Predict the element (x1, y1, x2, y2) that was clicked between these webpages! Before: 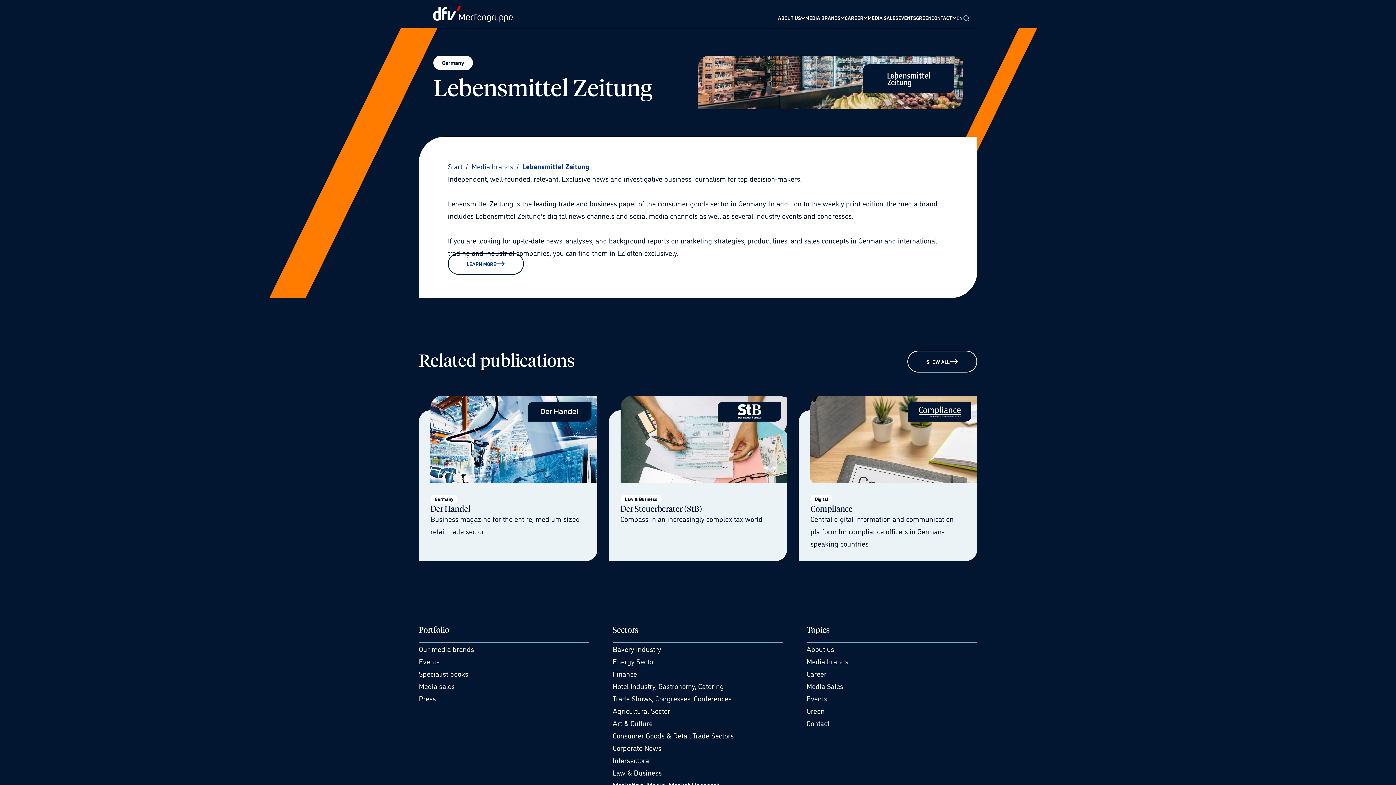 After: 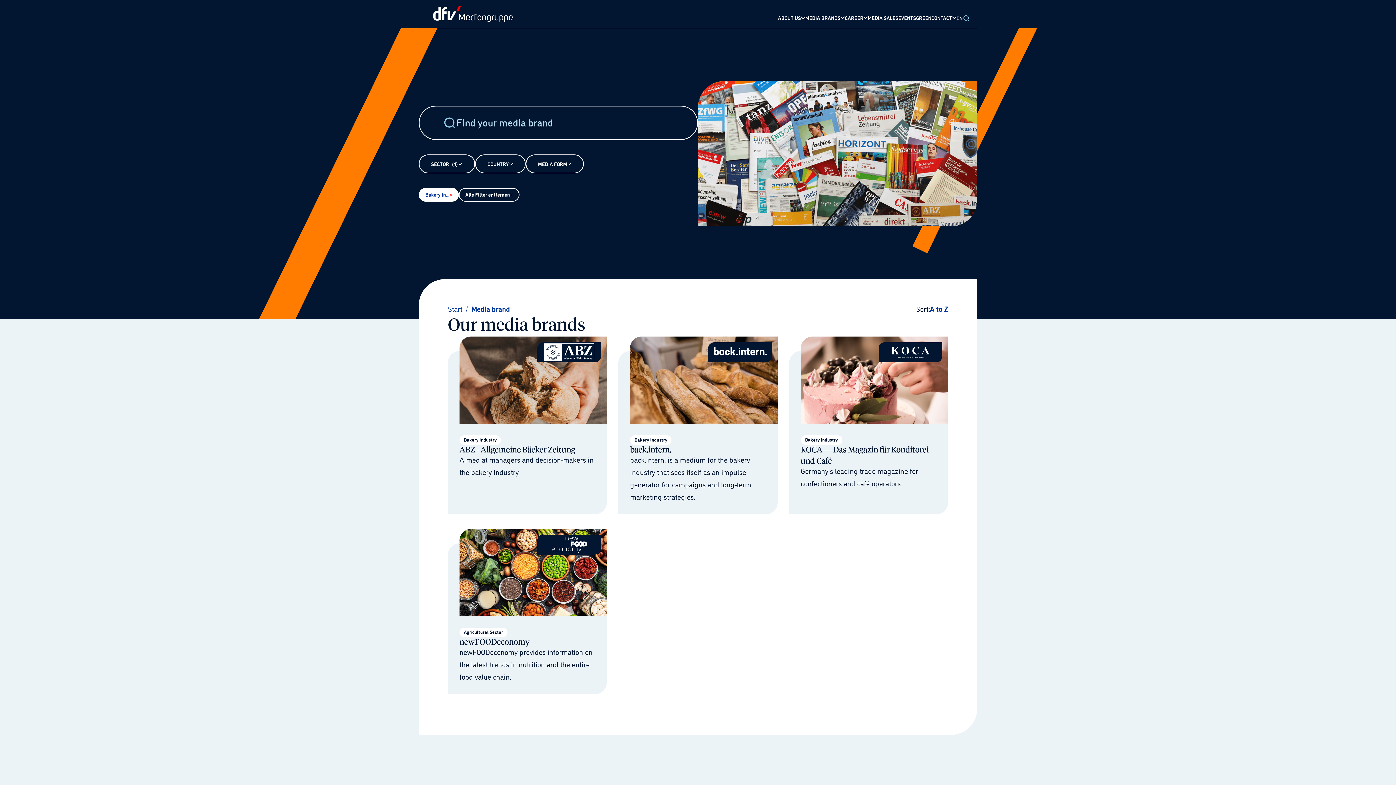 Action: bbox: (612, 642, 783, 655) label: Bakery Industry